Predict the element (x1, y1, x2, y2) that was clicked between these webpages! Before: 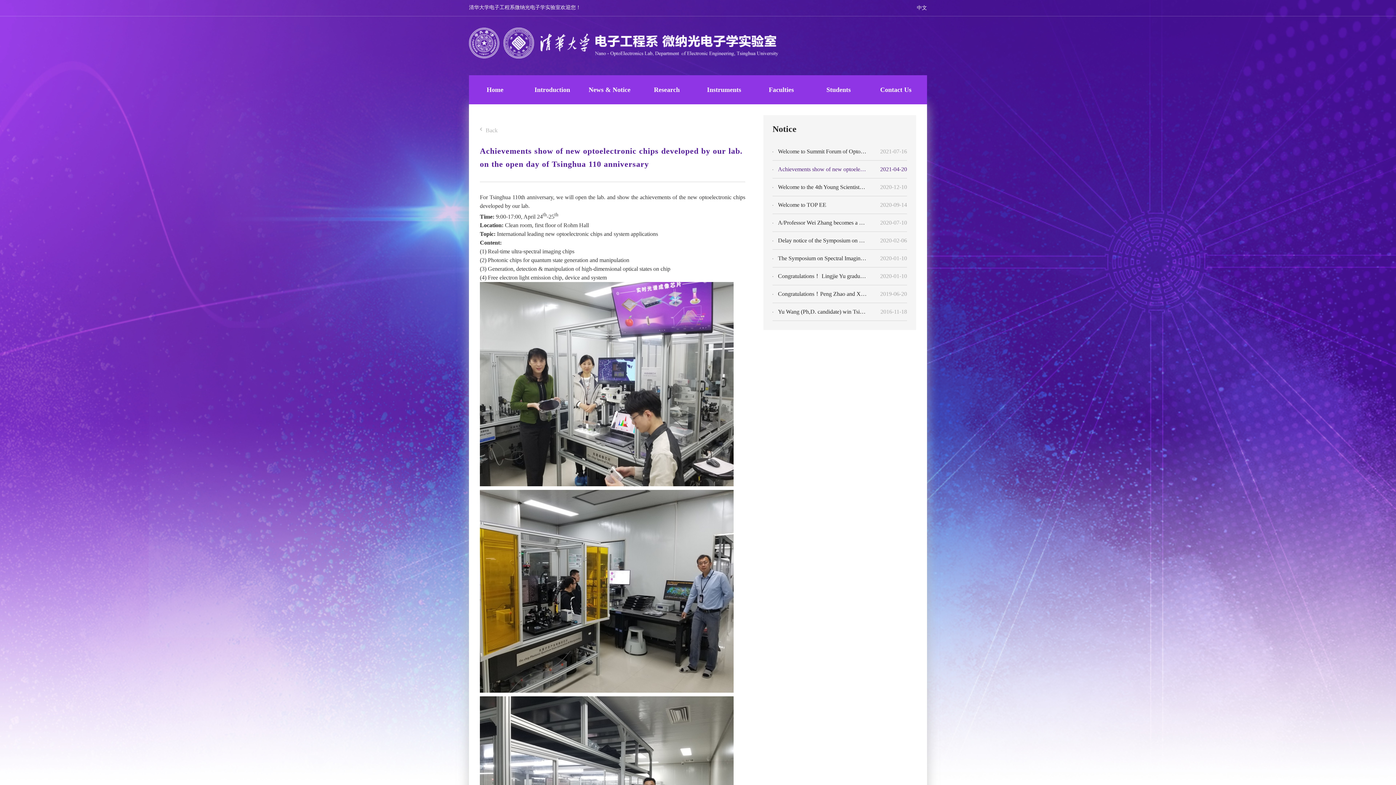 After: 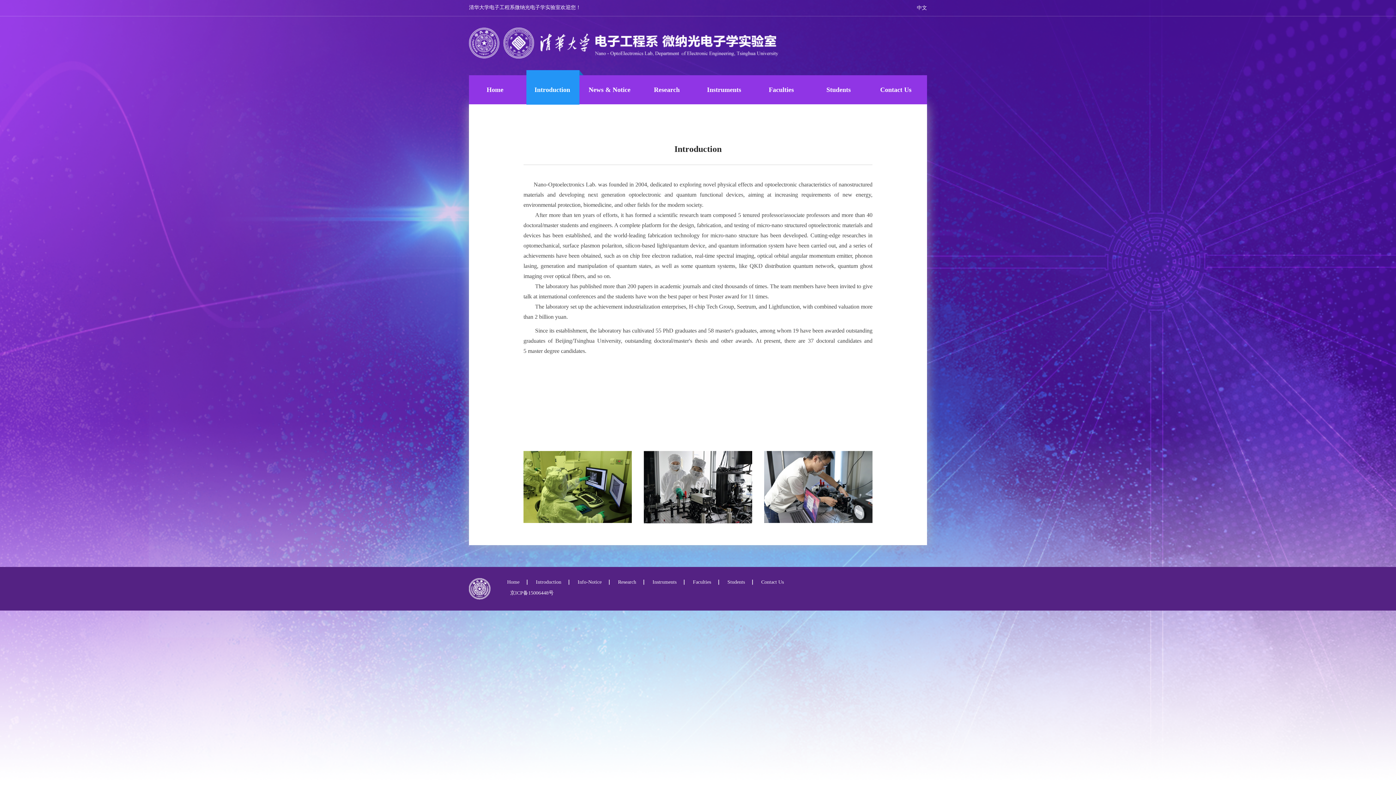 Action: bbox: (521, 75, 583, 104) label: Introduction